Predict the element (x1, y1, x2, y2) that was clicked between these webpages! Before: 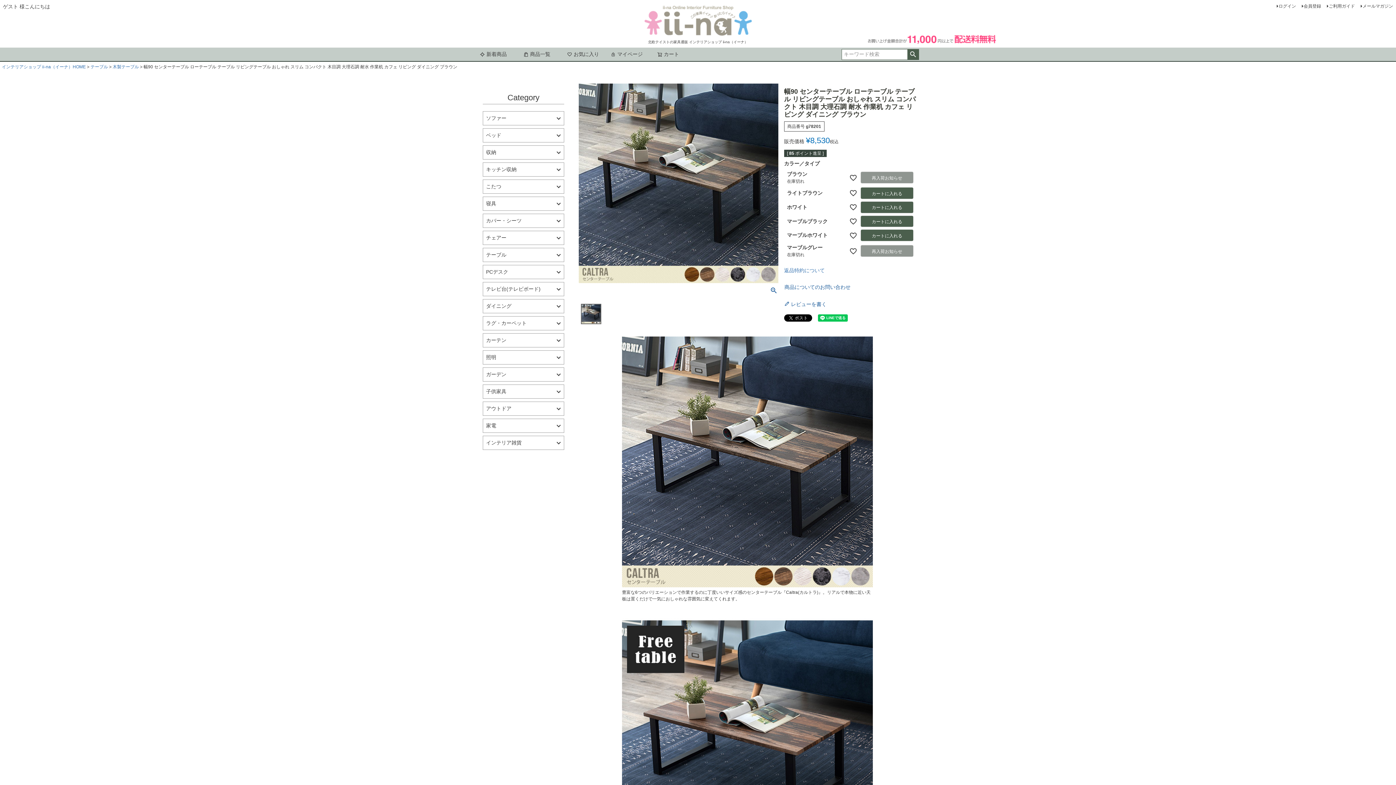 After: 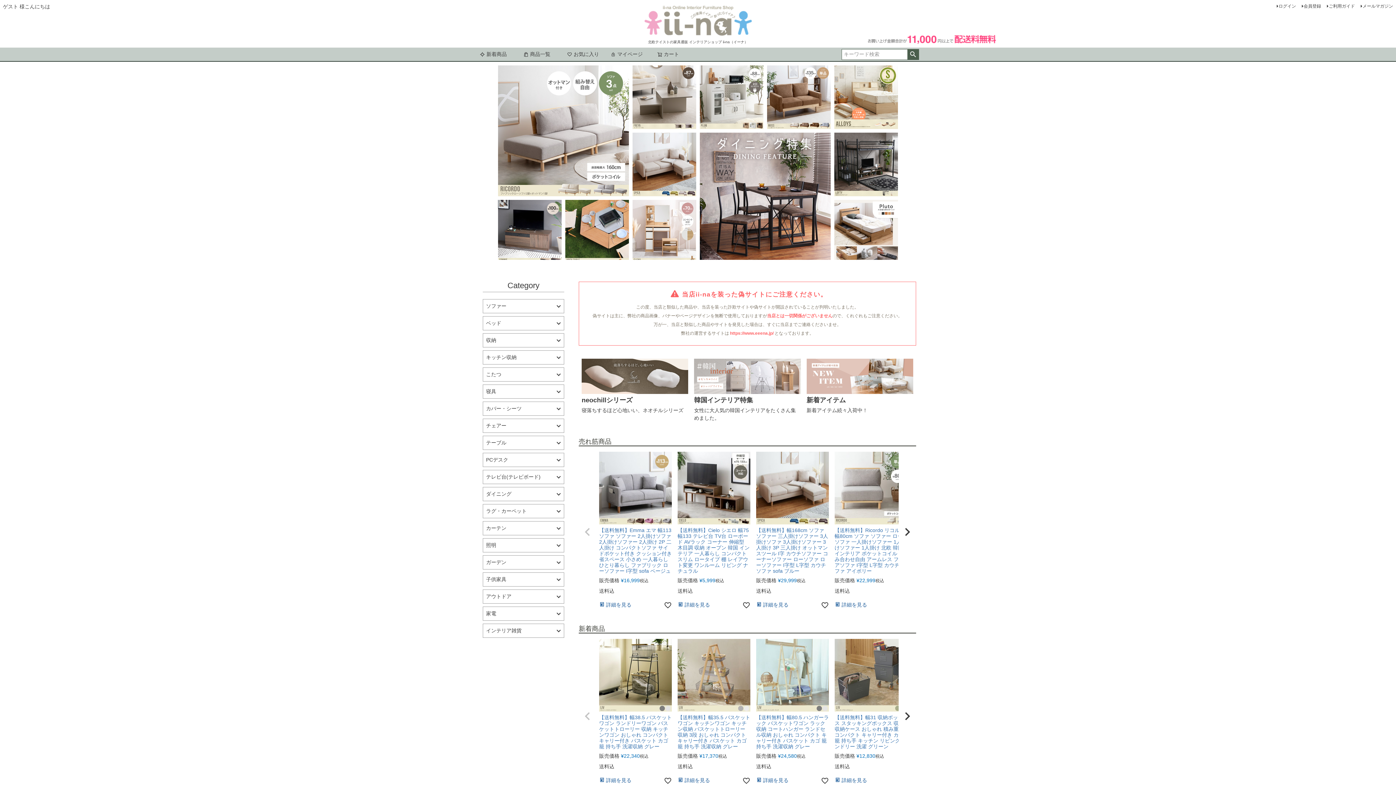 Action: label: インテリアショップ ii-na（イーナ）HOME bbox: (1, 64, 85, 69)